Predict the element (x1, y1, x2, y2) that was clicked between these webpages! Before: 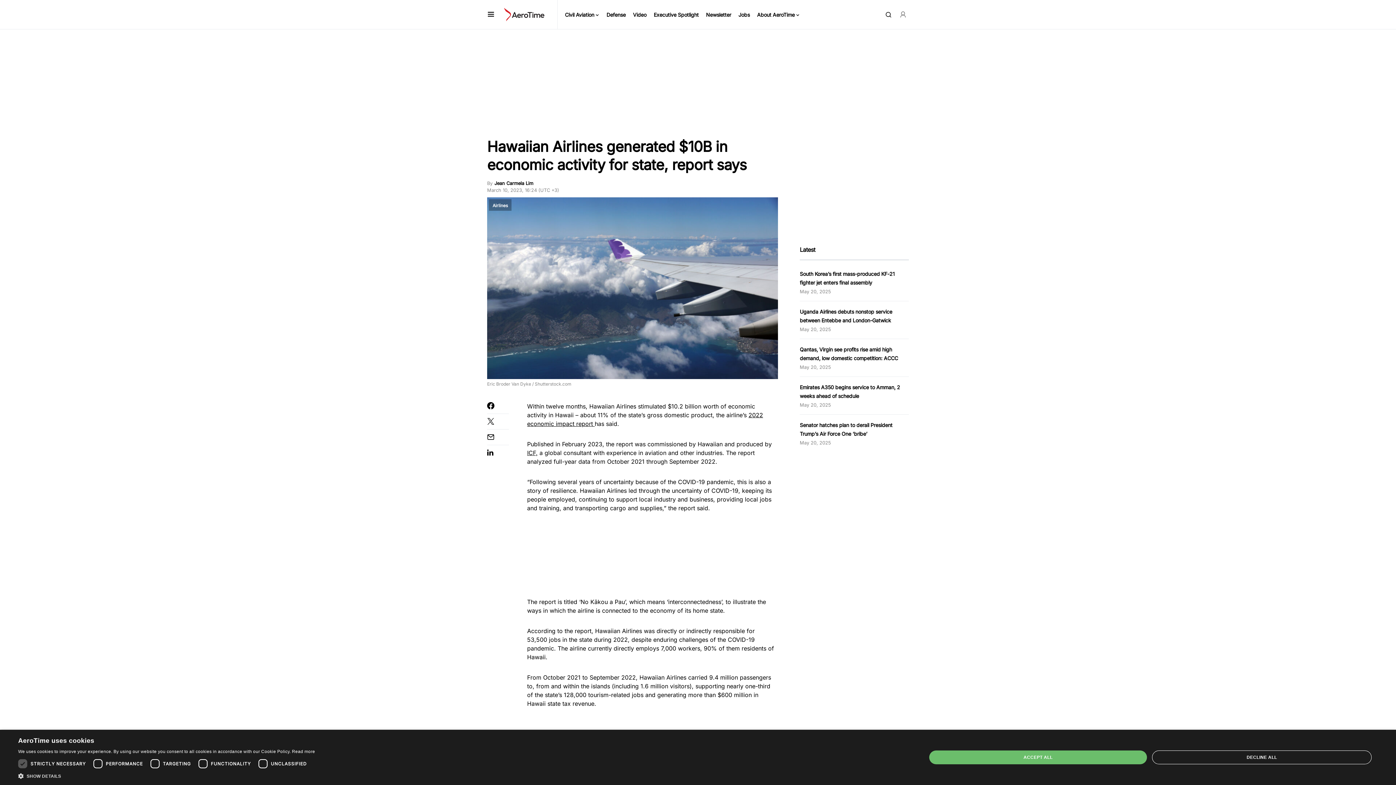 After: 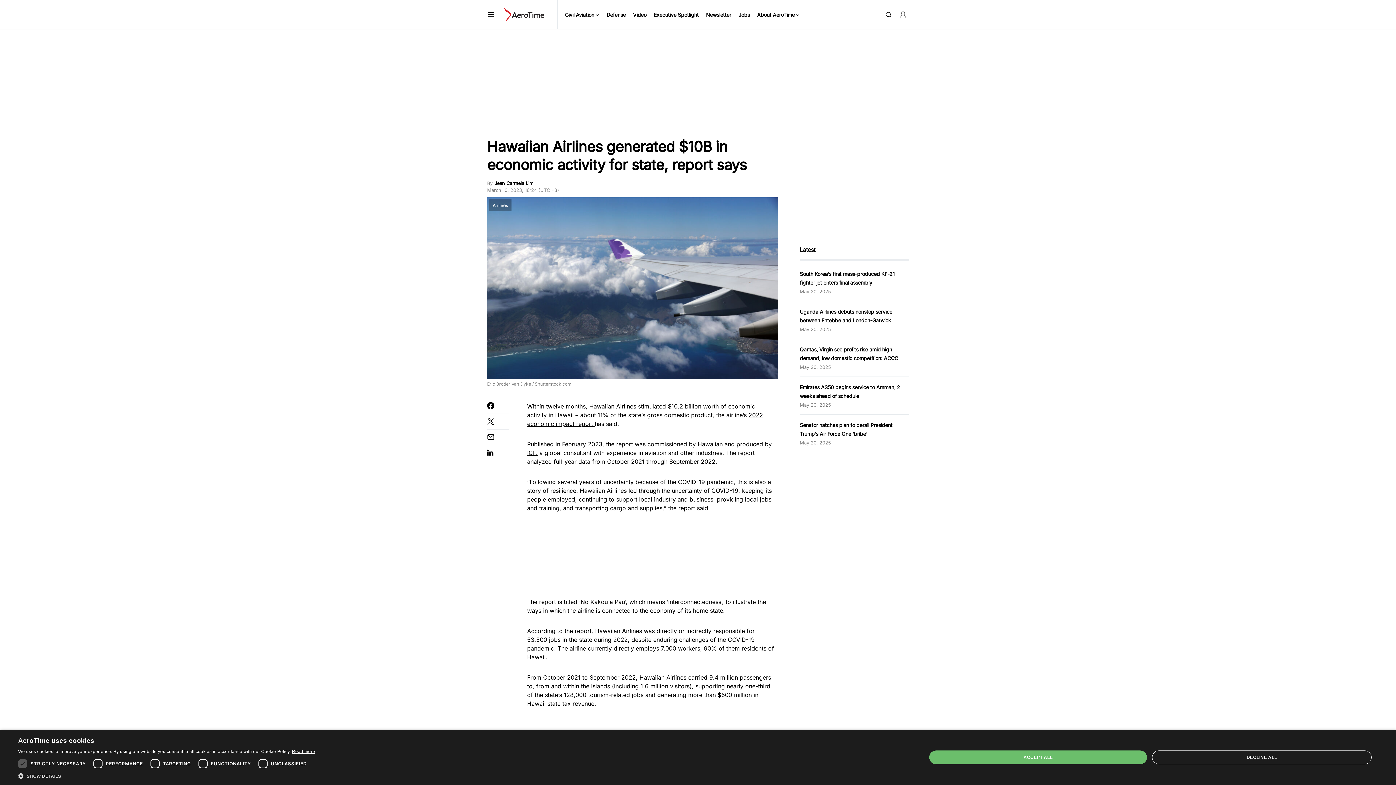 Action: label: Read more, opens a new window bbox: (292, 749, 315, 754)